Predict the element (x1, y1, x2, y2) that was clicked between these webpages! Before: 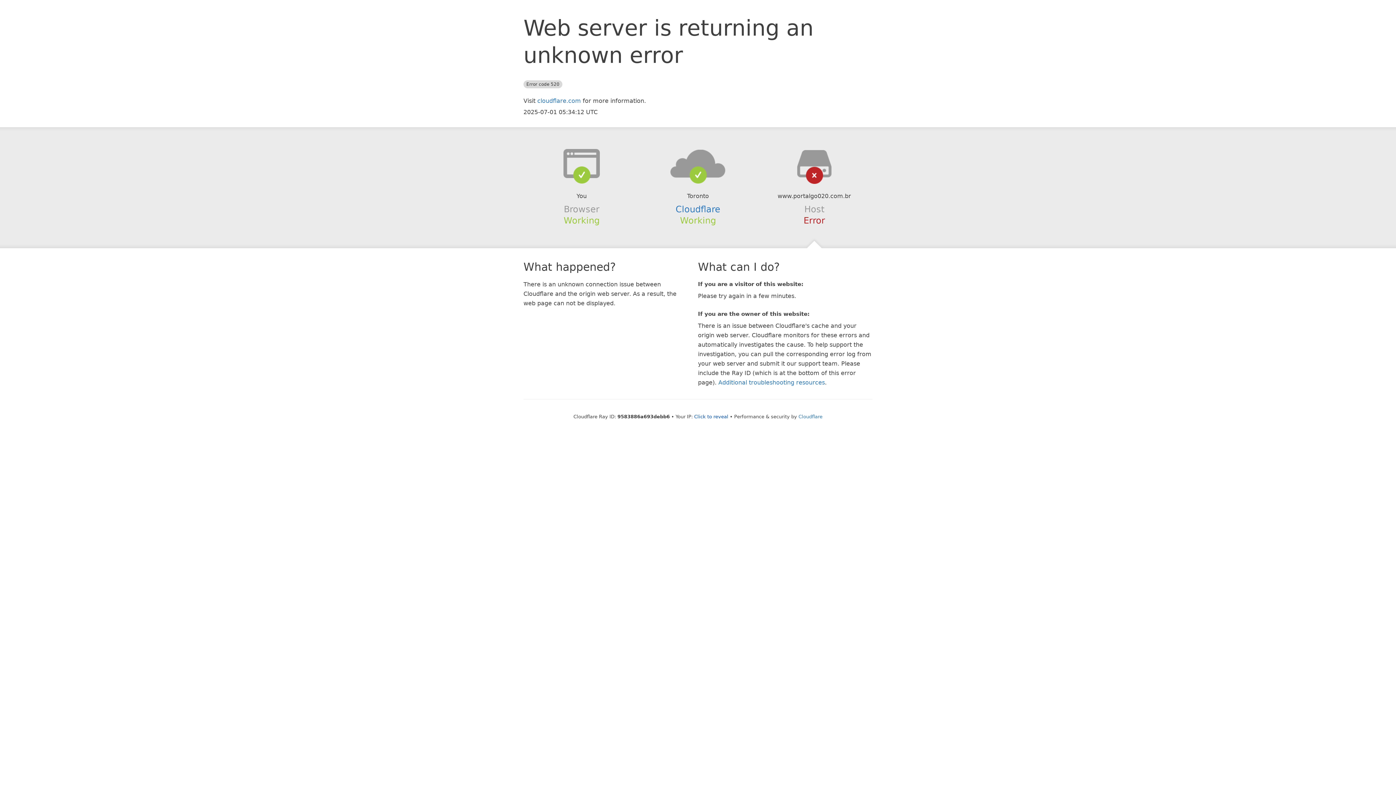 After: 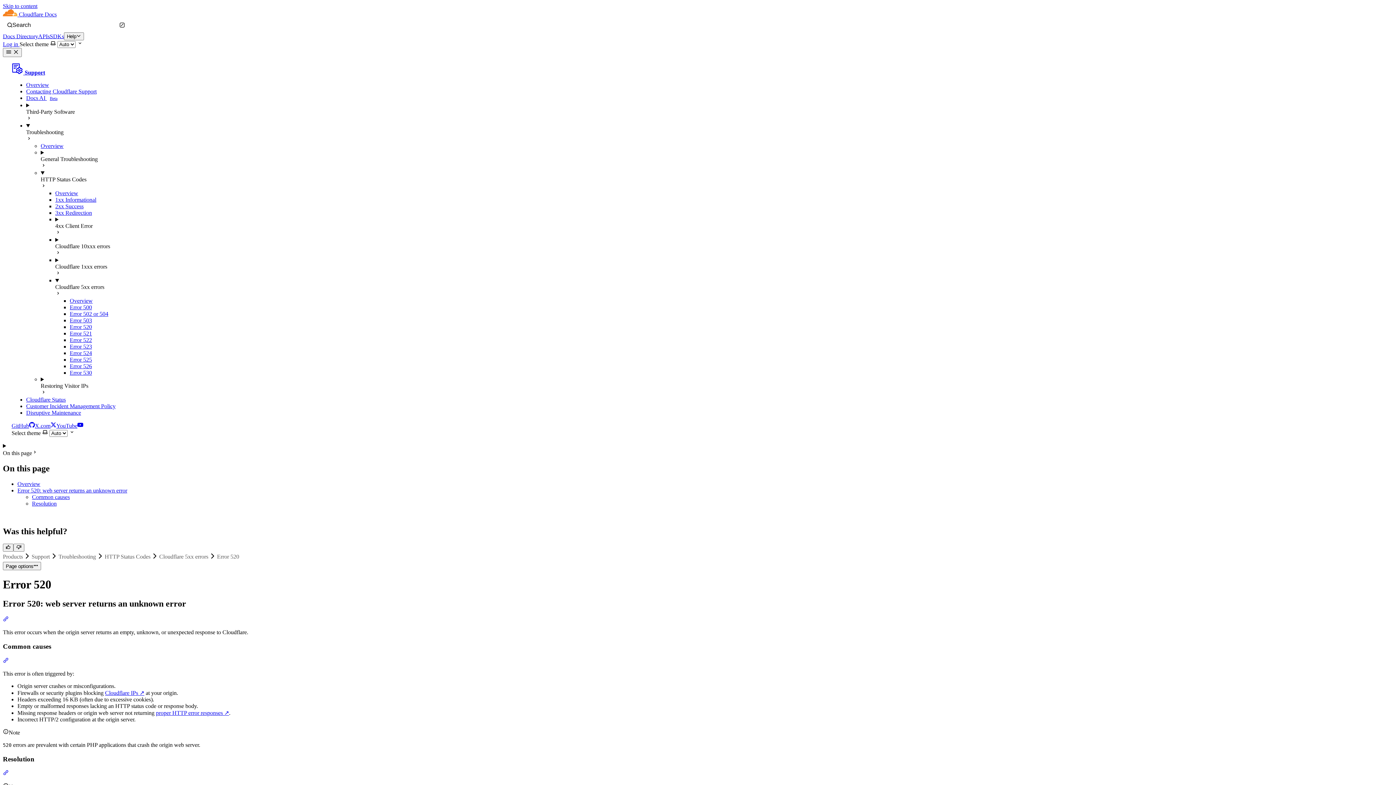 Action: label: Additional troubleshooting resources bbox: (718, 379, 825, 386)